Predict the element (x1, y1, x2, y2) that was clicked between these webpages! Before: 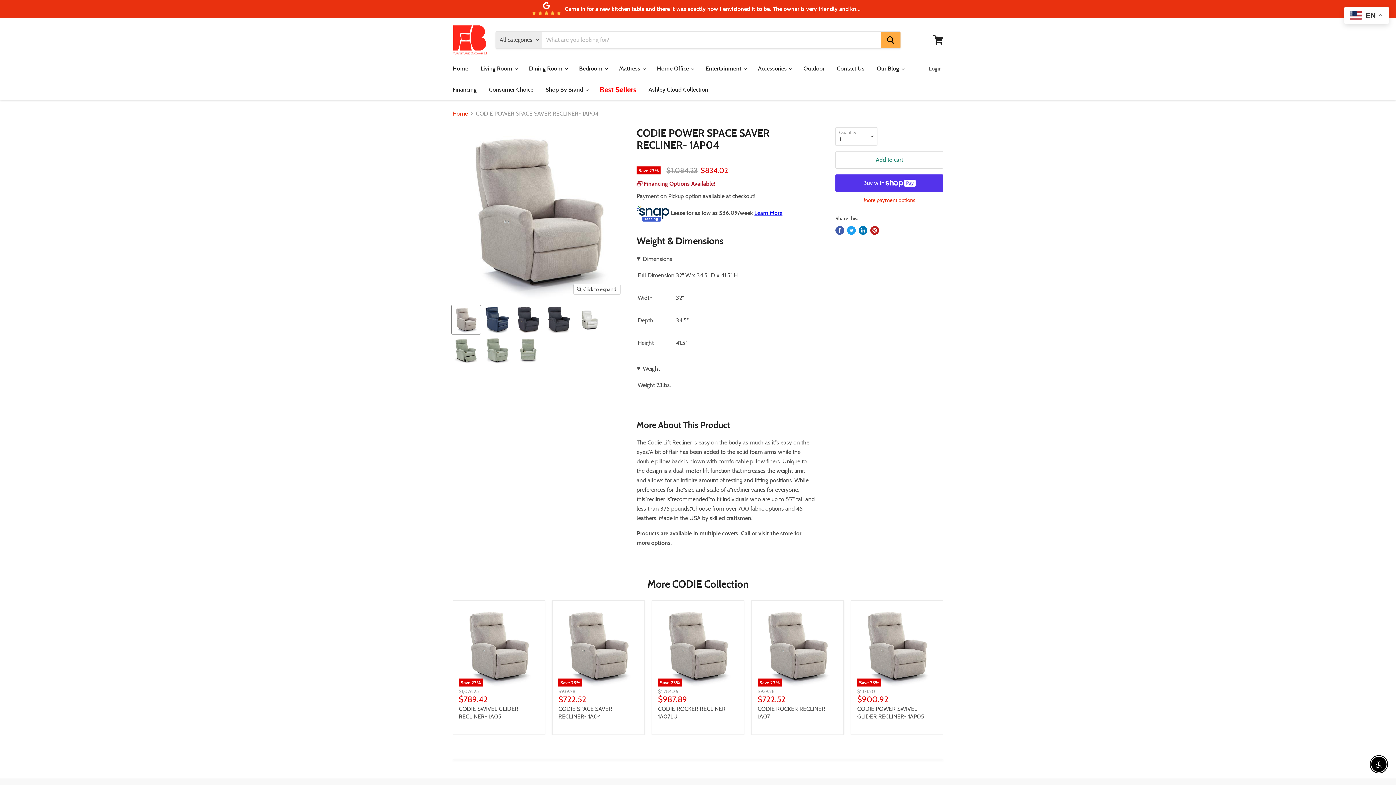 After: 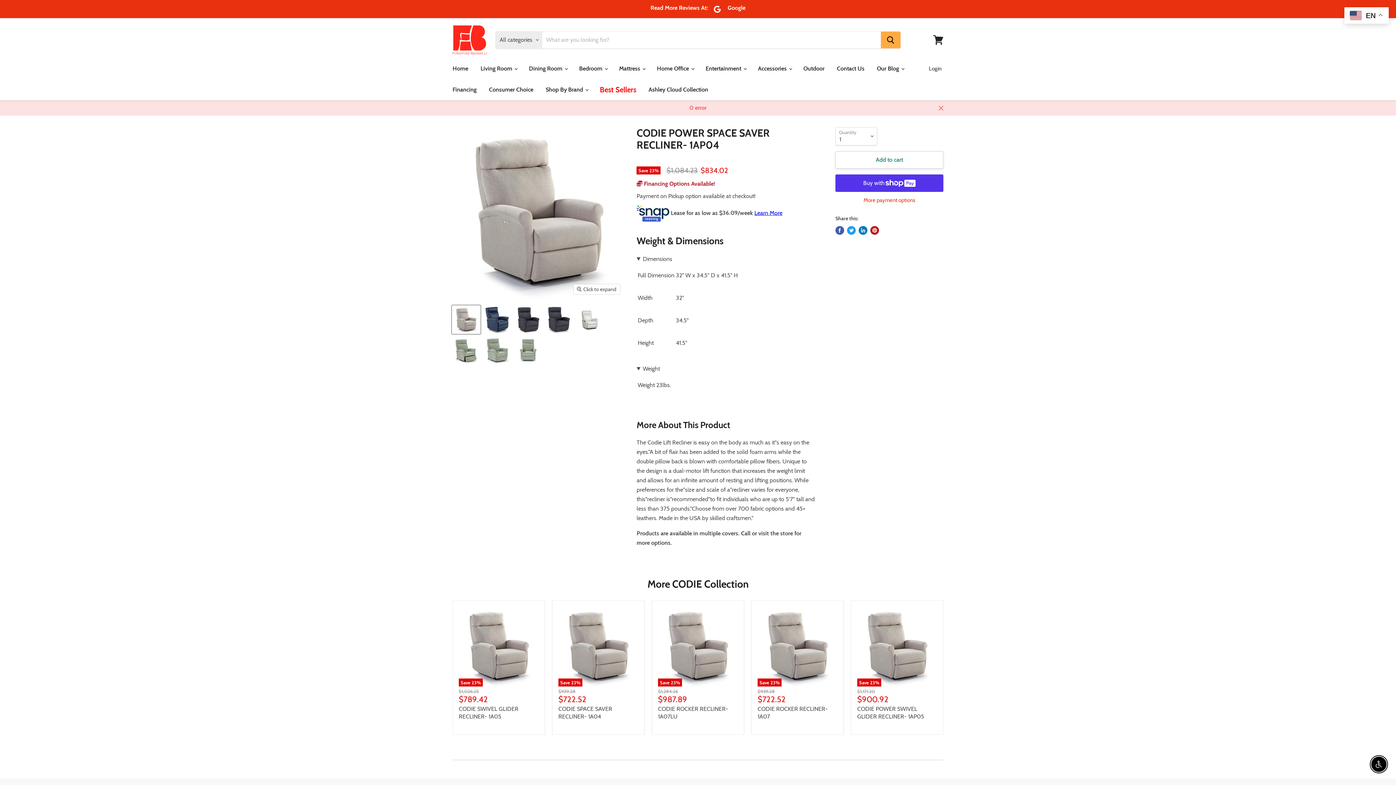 Action: label: Add to cart bbox: (835, 151, 943, 168)